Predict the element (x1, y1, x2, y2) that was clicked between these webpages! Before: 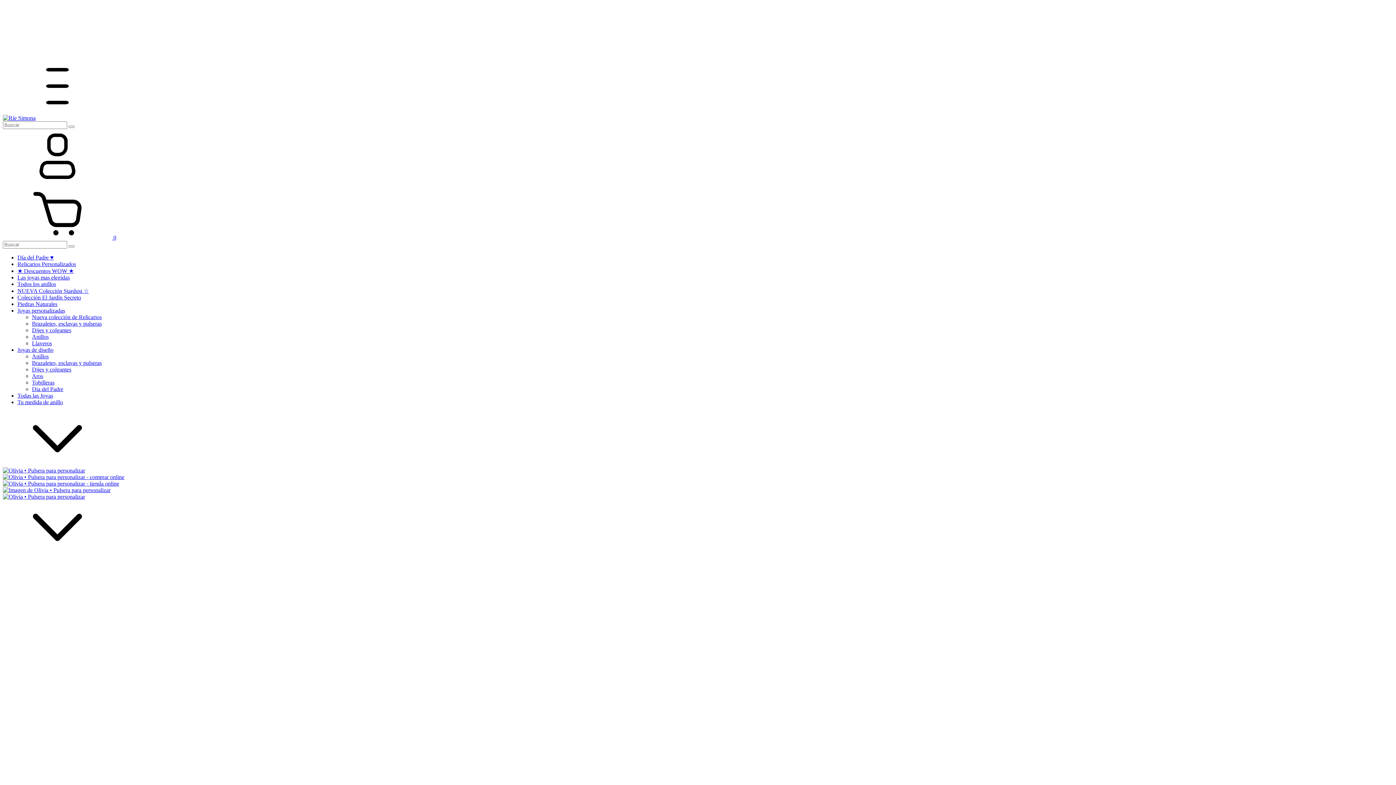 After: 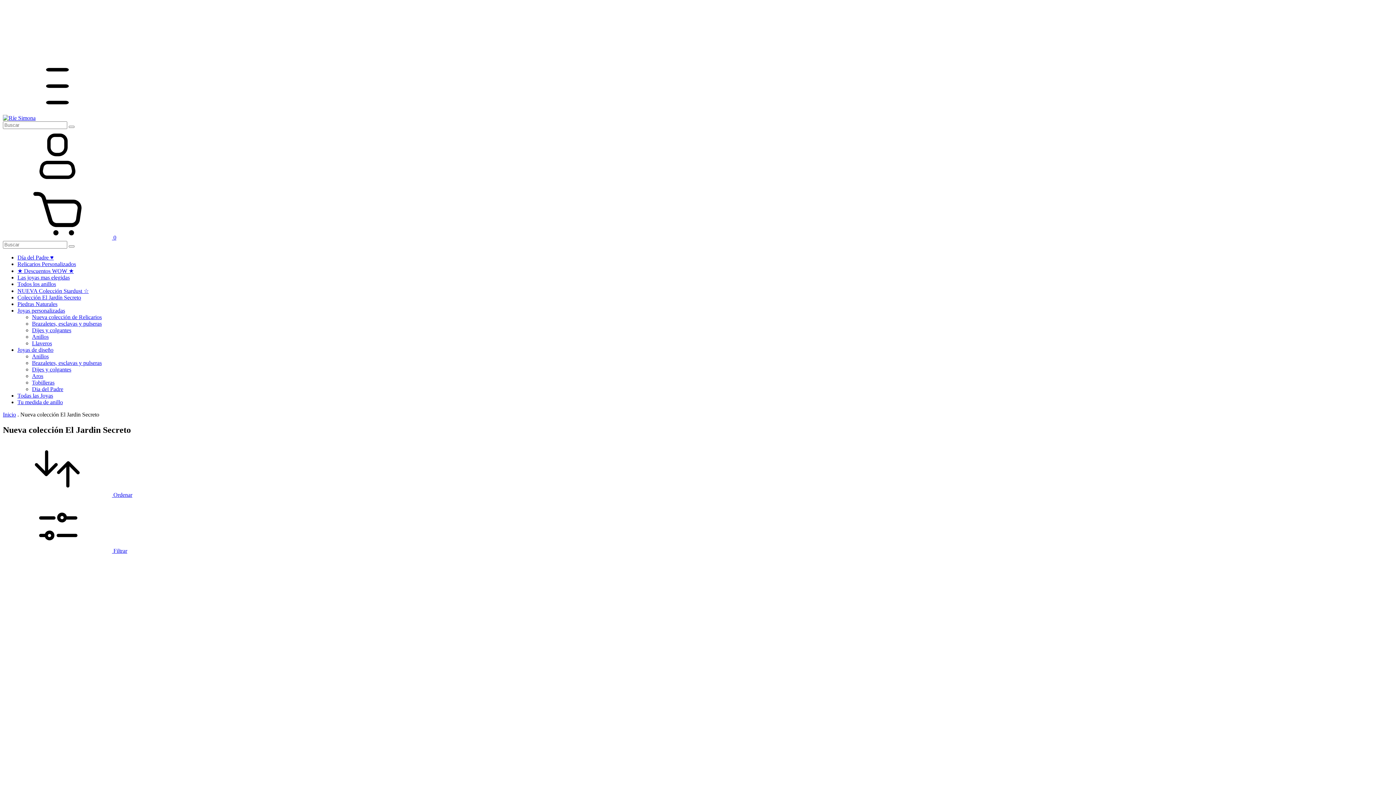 Action: label: Colección El Jardín Secreto bbox: (17, 294, 81, 300)